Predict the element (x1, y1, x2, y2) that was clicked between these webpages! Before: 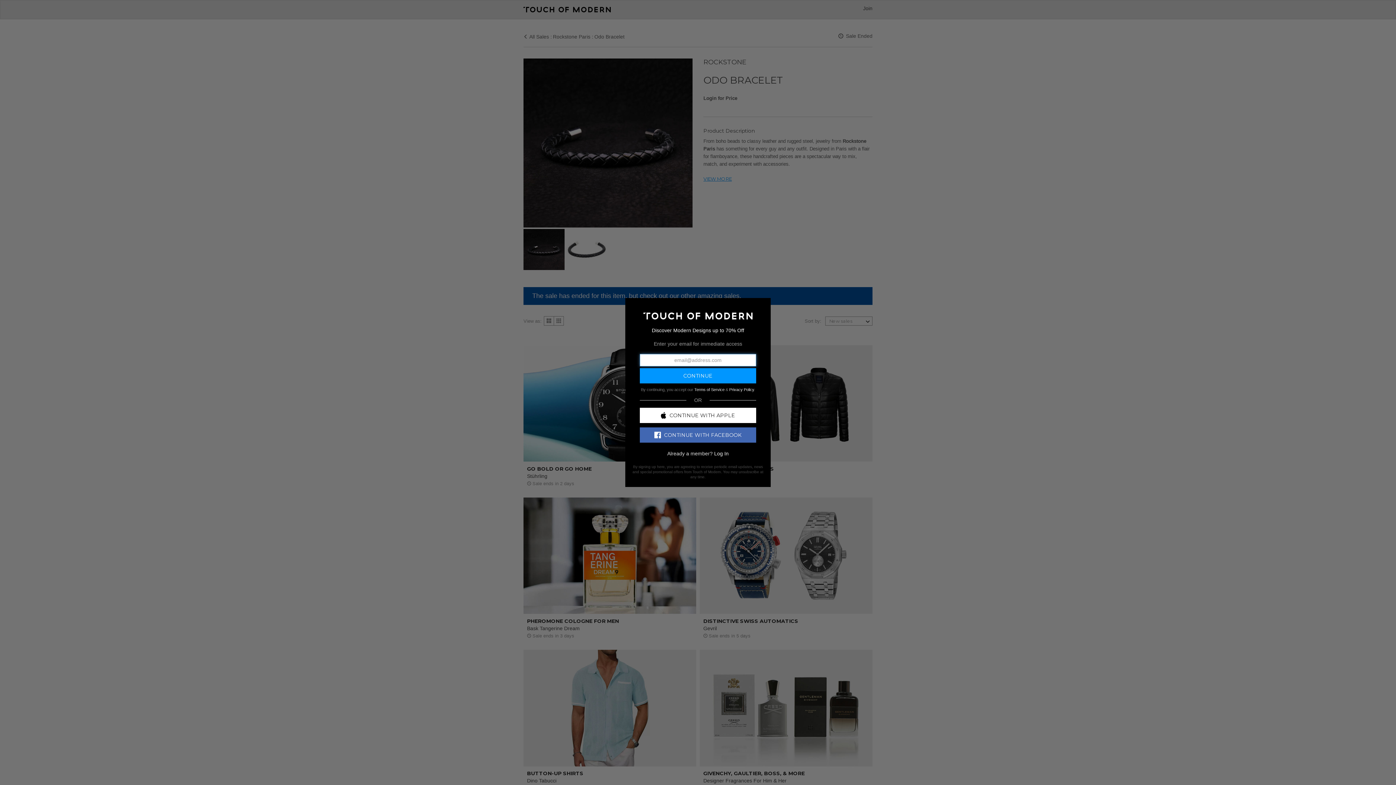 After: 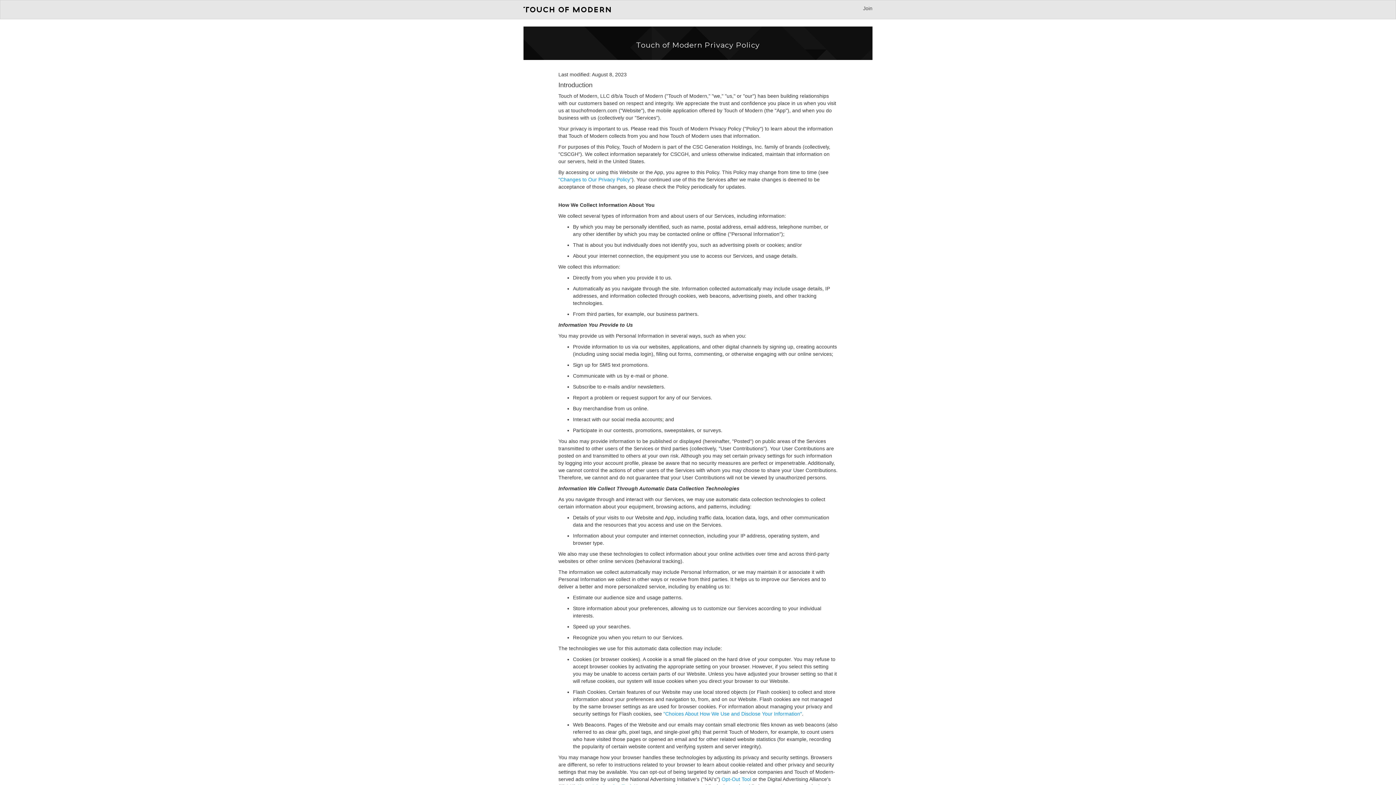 Action: label: Privacy Policy bbox: (729, 387, 754, 391)